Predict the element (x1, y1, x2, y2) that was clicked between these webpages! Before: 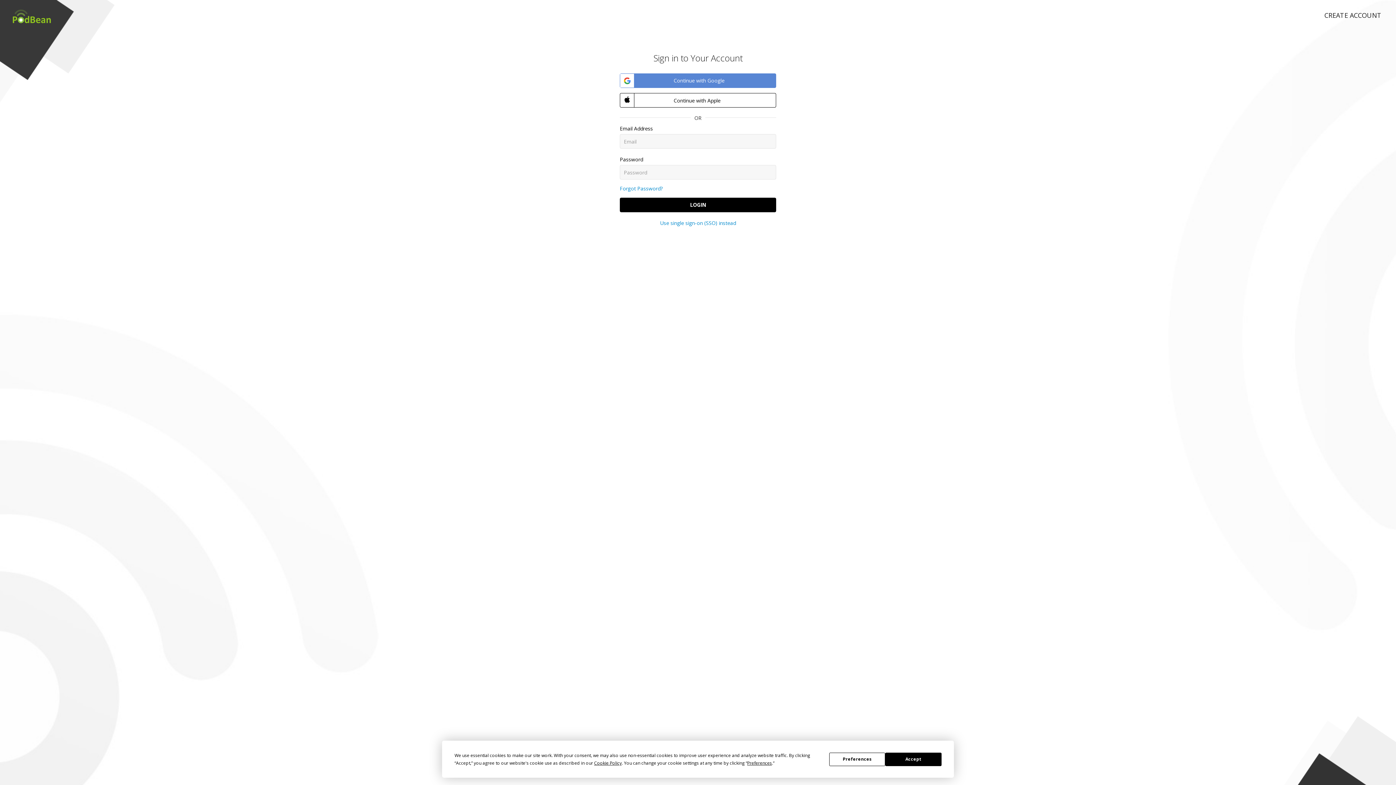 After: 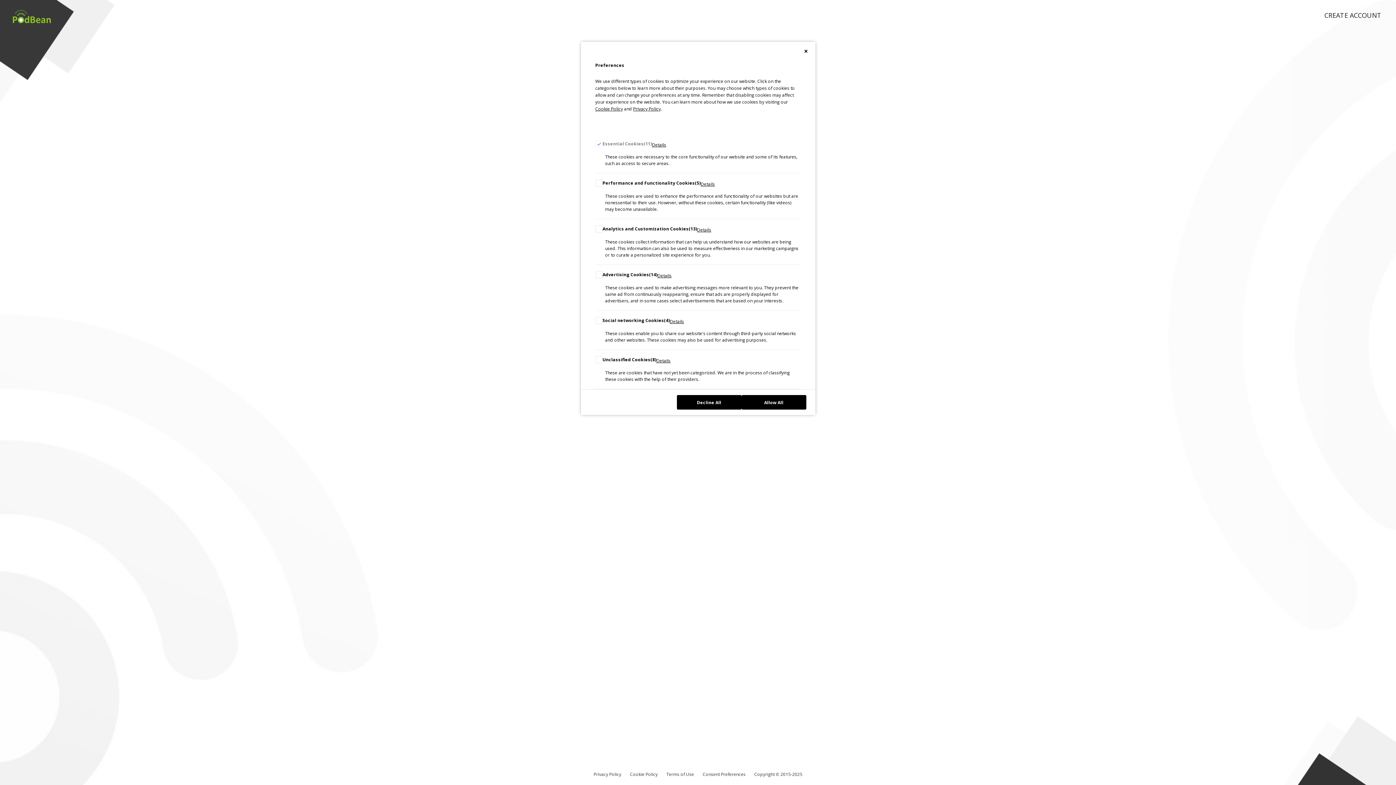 Action: label: Preferences bbox: (747, 760, 772, 766)